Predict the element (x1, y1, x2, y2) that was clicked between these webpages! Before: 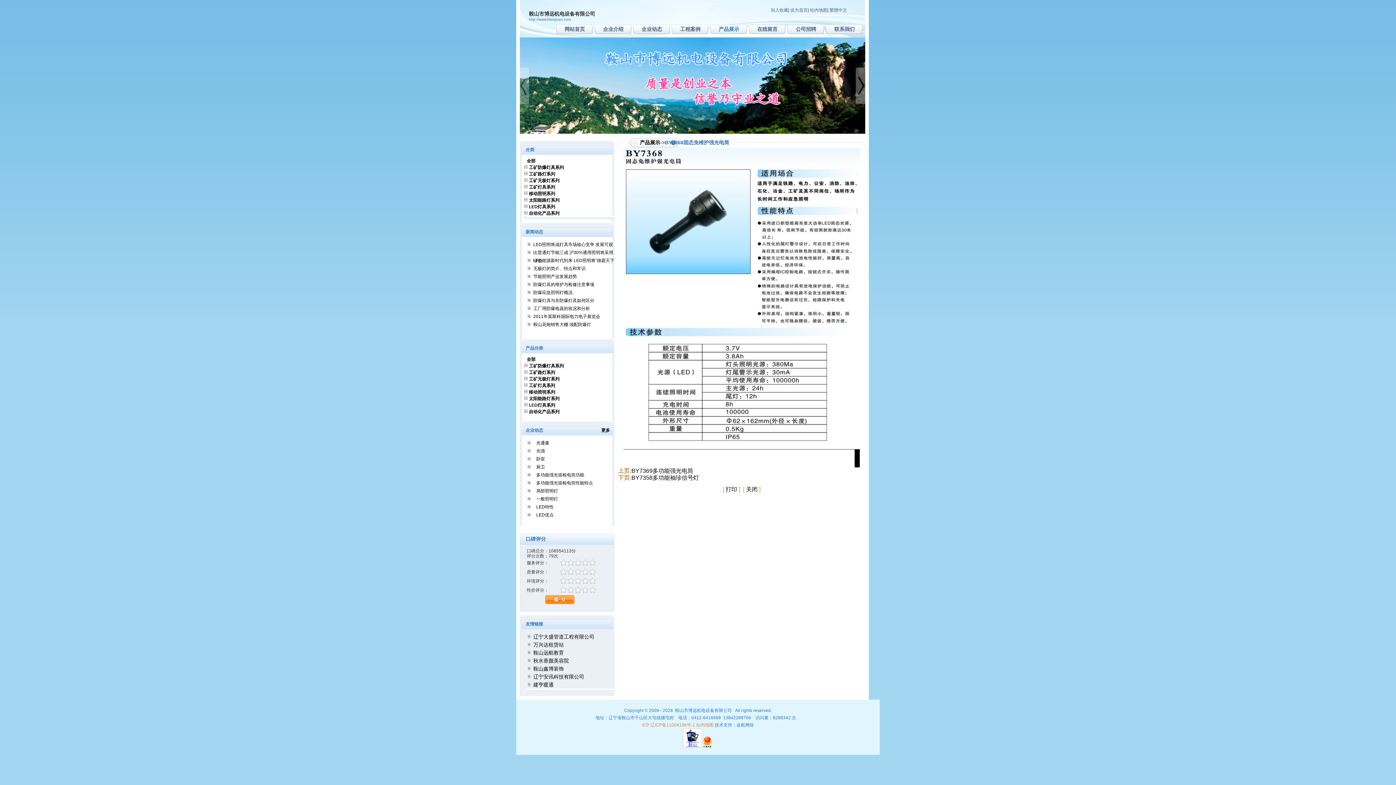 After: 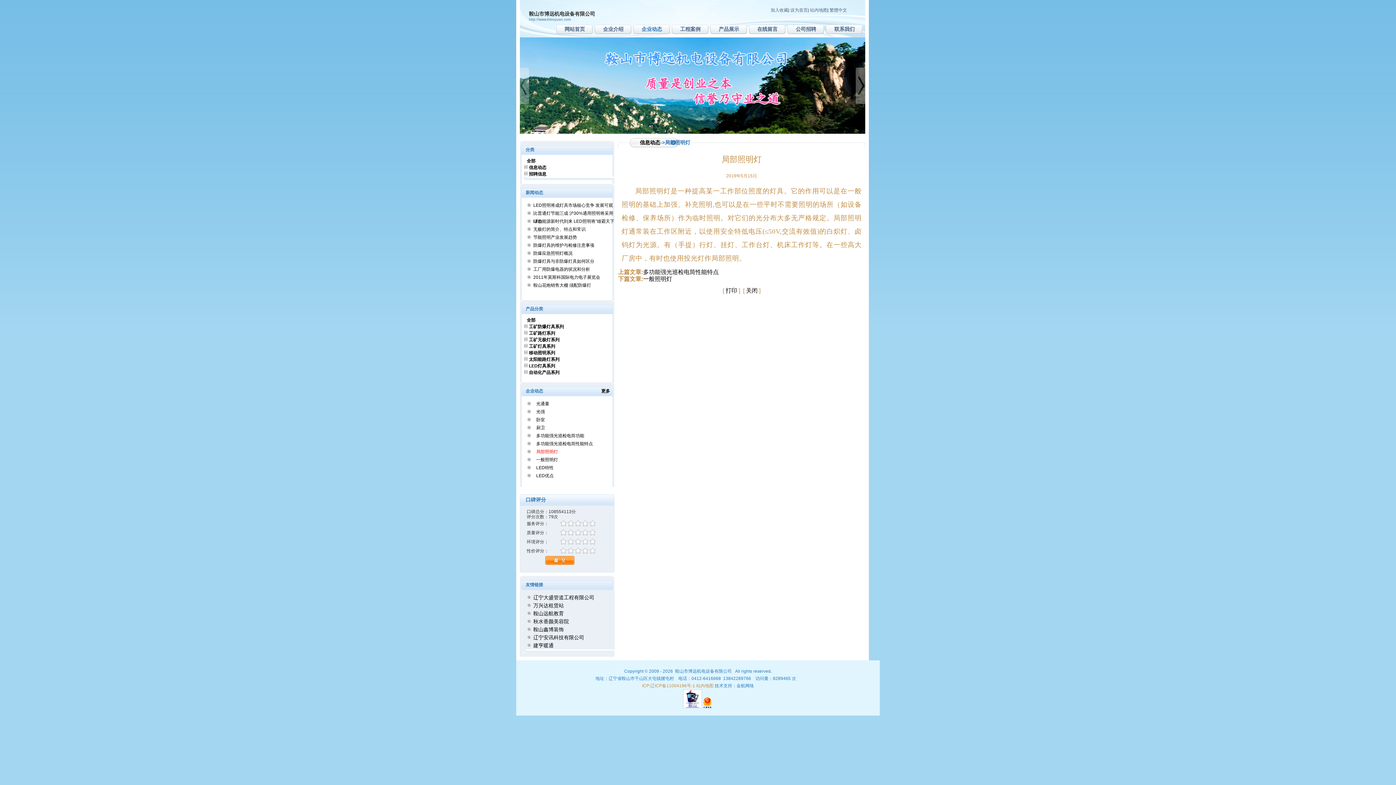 Action: label: 局部照明灯 bbox: (533, 487, 628, 495)